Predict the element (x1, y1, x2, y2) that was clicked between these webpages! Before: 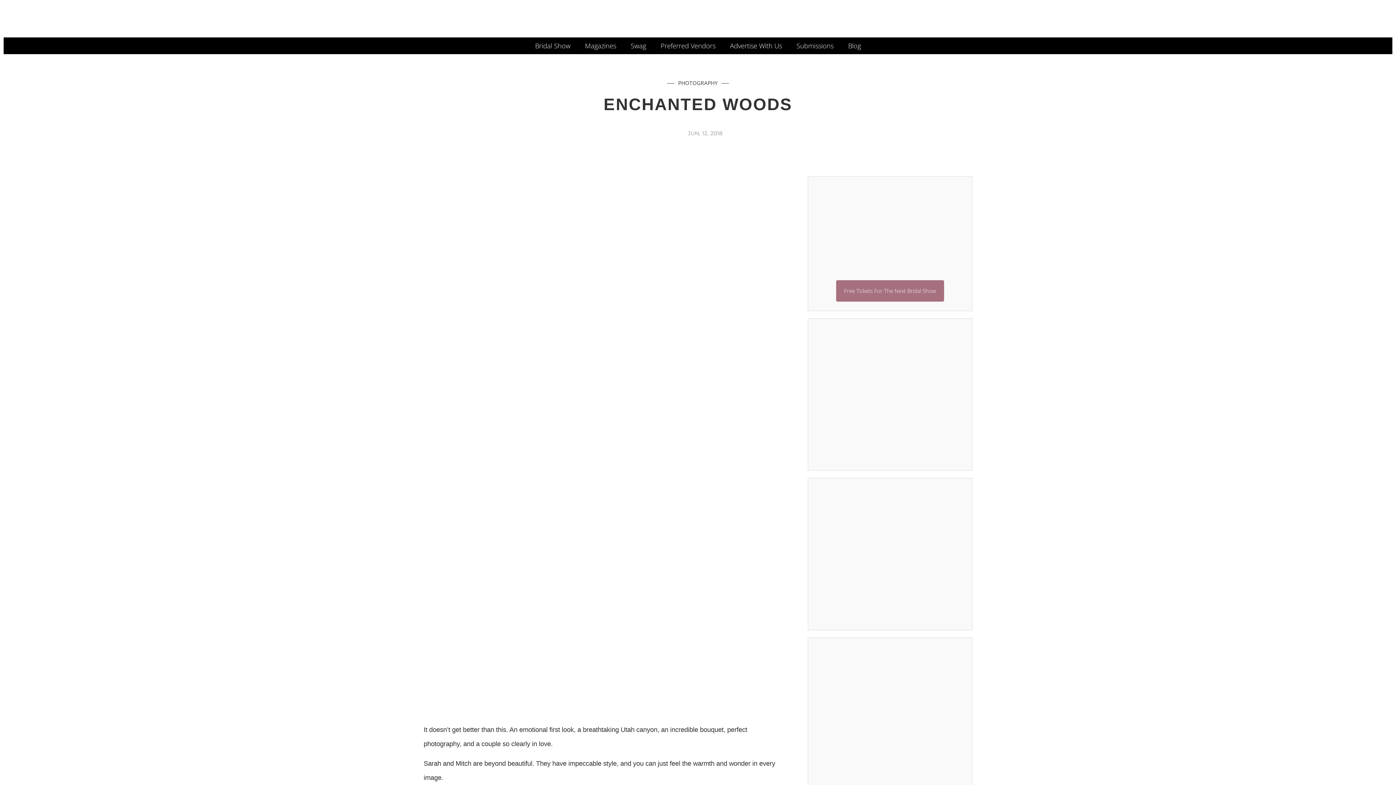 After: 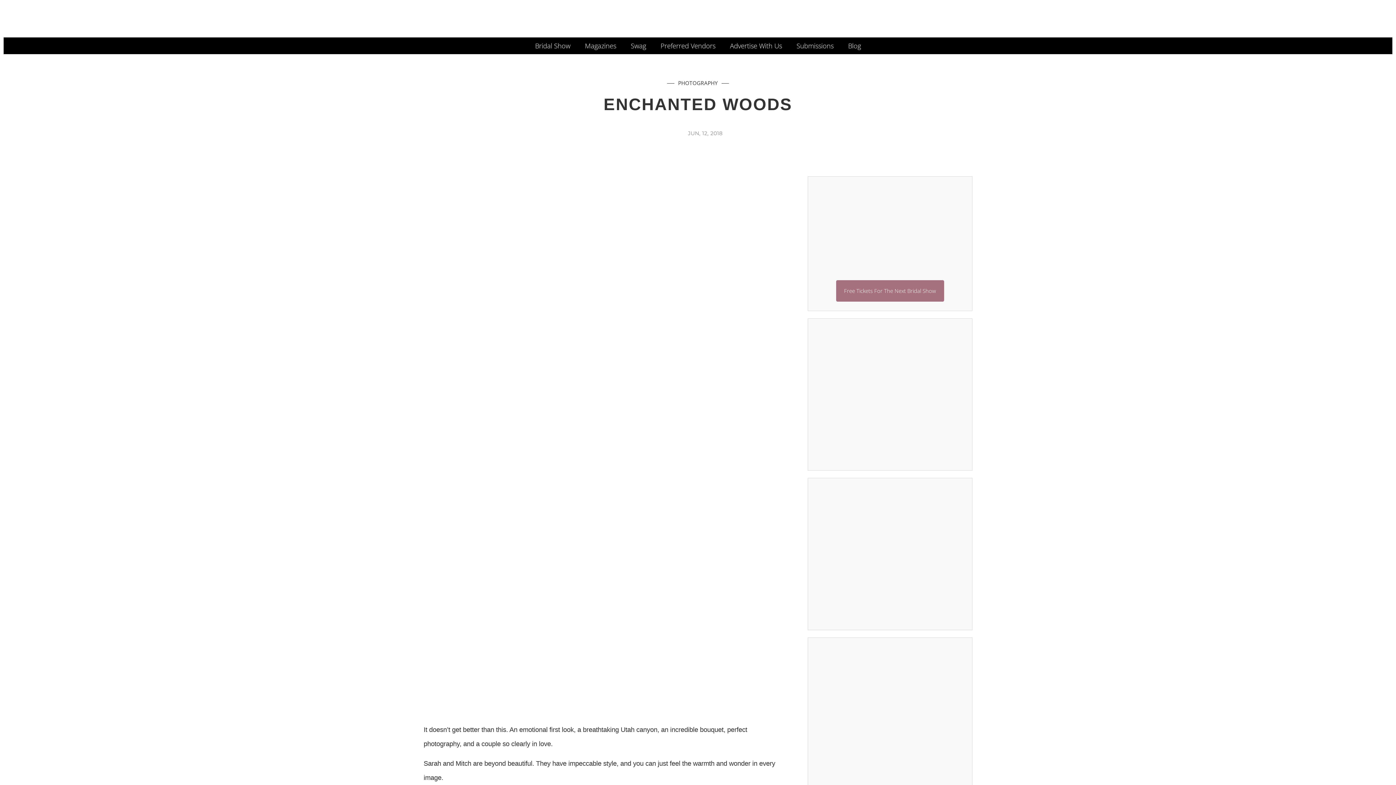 Action: bbox: (831, 191, 948, 269)